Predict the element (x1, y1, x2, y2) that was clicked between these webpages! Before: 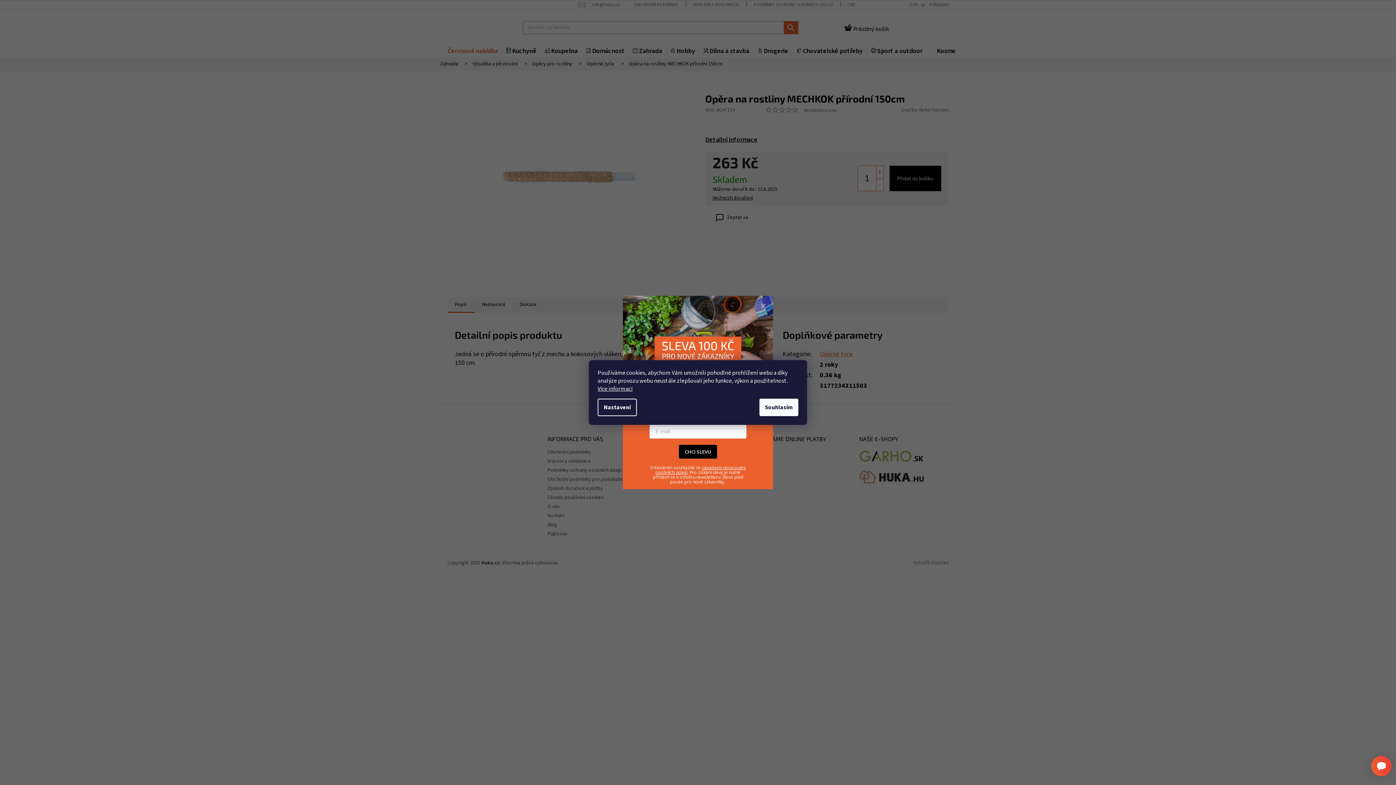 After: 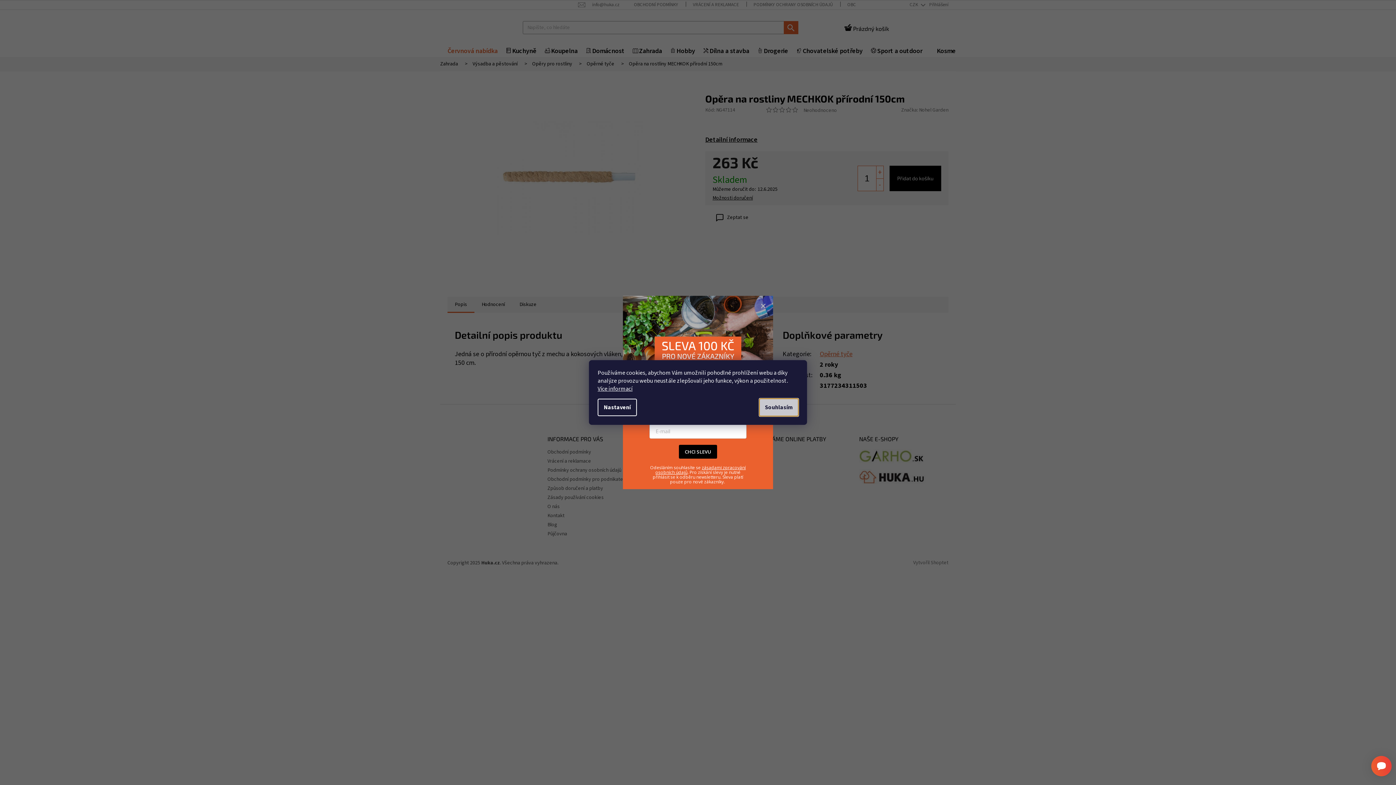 Action: label: Souhlasím bbox: (759, 398, 798, 416)